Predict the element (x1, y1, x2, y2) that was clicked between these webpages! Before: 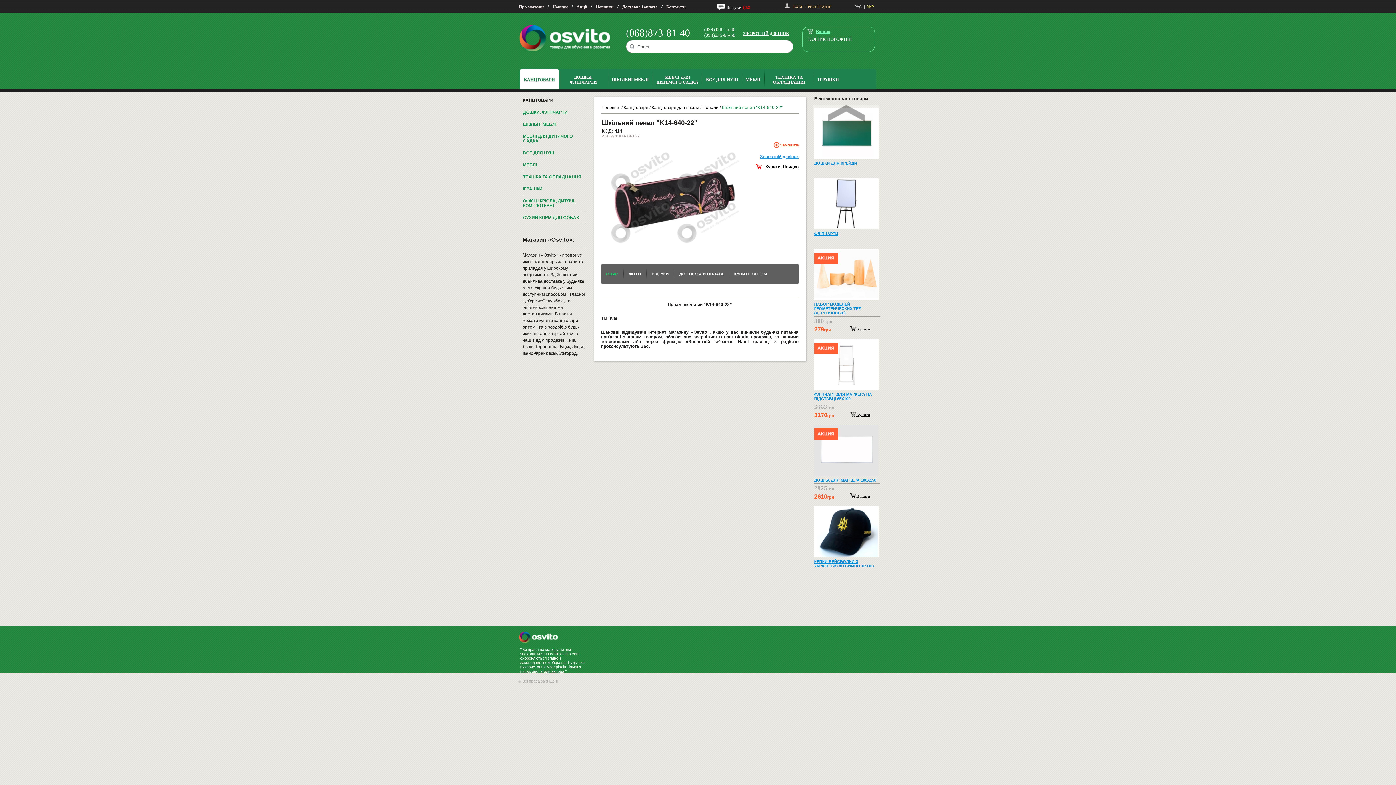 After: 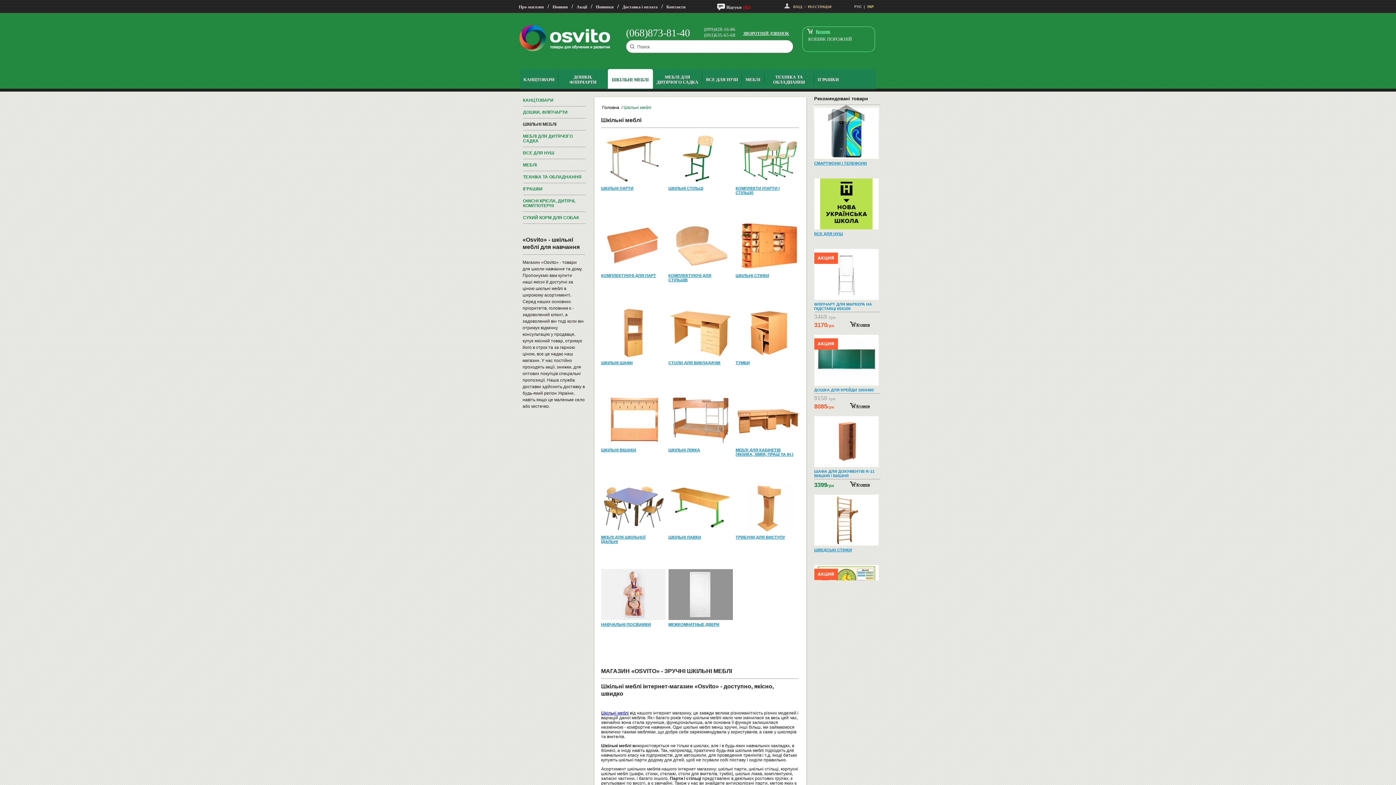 Action: label: ШКІЛЬНІ МЕБЛІ bbox: (608, 78, 653, 83)